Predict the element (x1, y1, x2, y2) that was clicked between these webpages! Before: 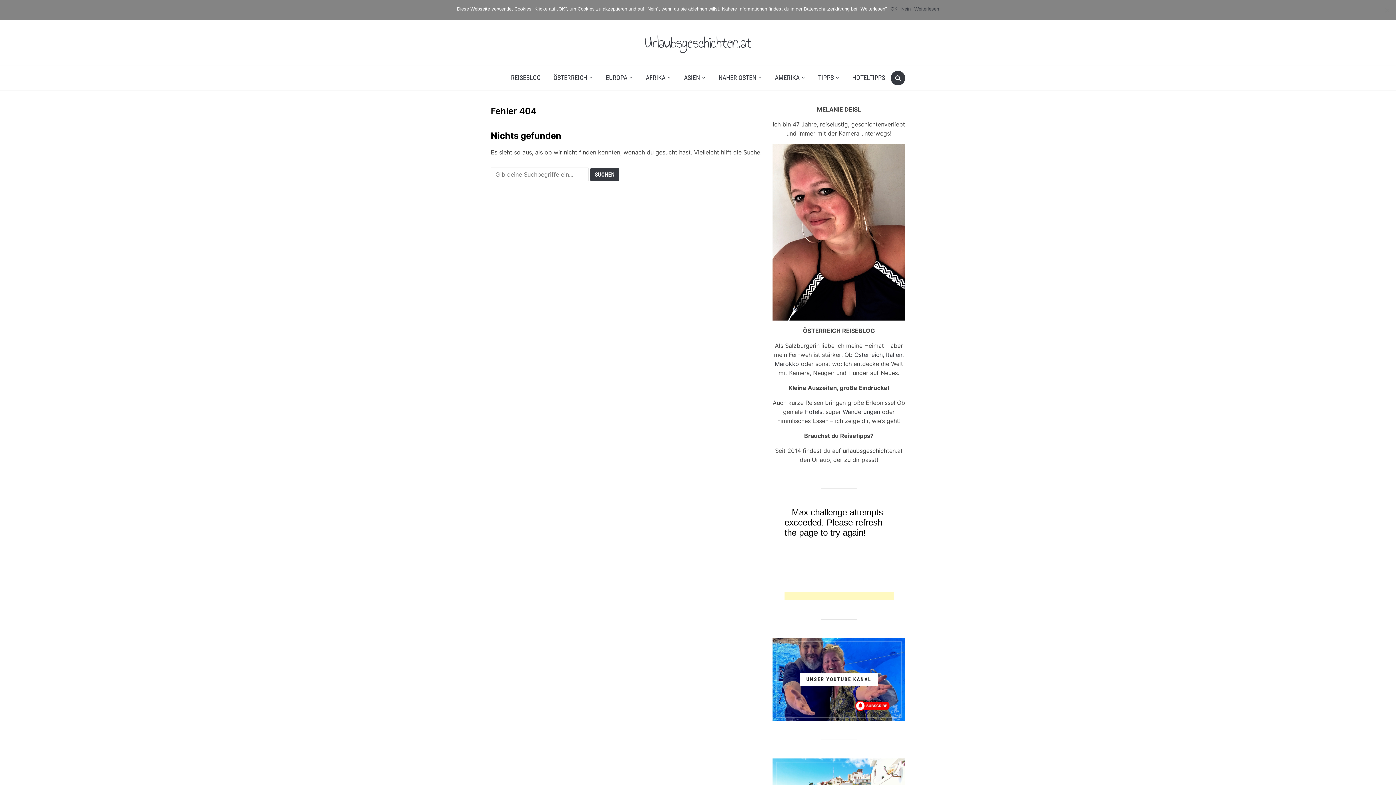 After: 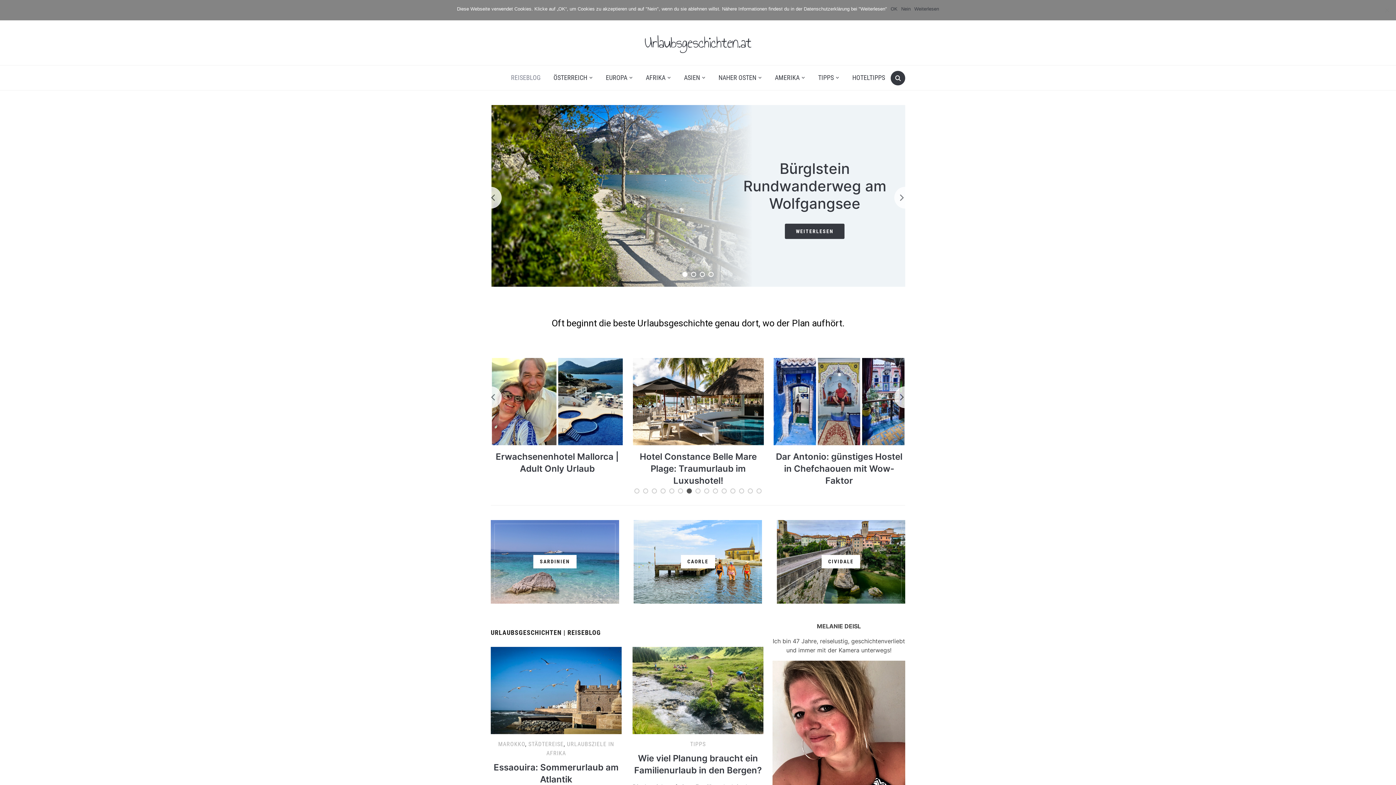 Action: label: REISEBLOG bbox: (505, 69, 546, 86)